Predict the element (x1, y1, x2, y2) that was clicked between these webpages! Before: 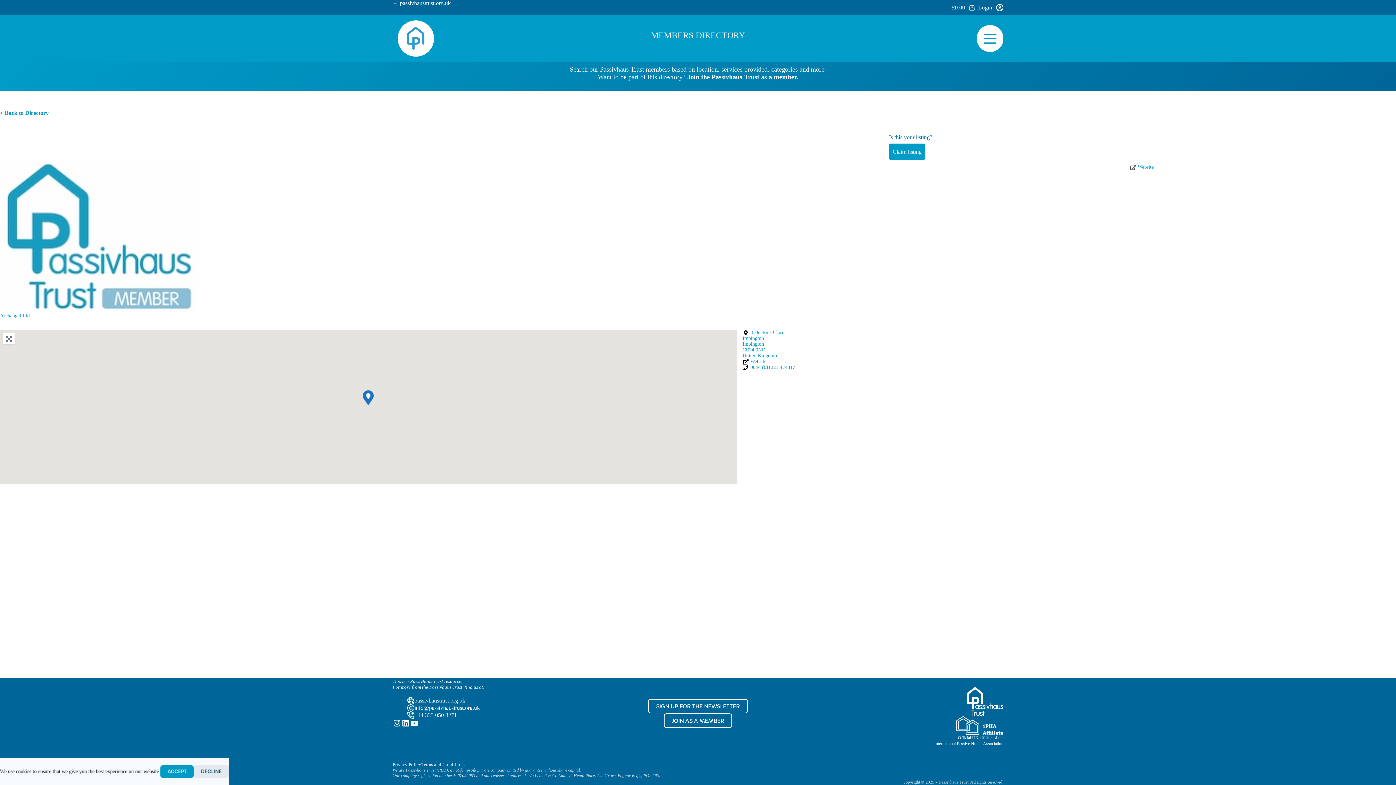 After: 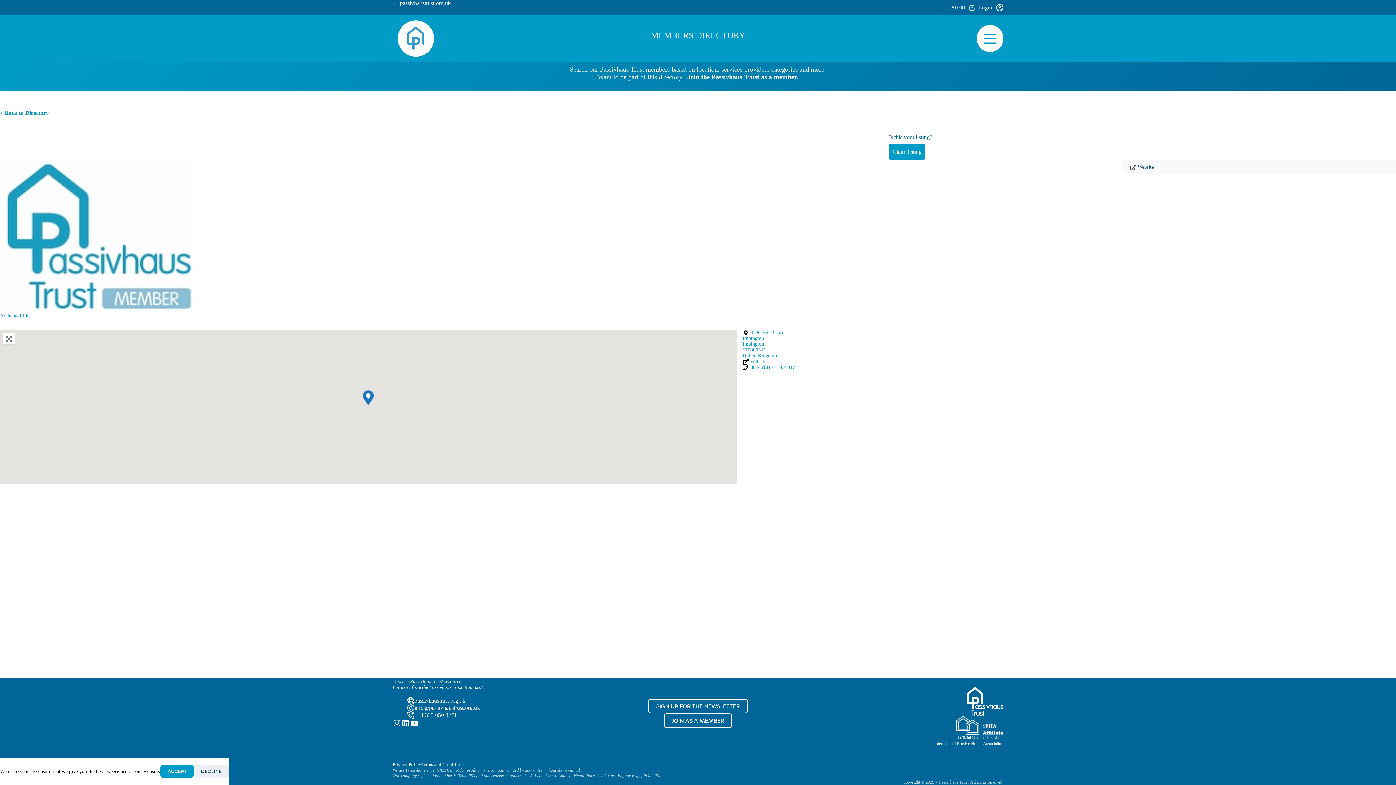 Action: label: Website bbox: (1138, 164, 1154, 169)